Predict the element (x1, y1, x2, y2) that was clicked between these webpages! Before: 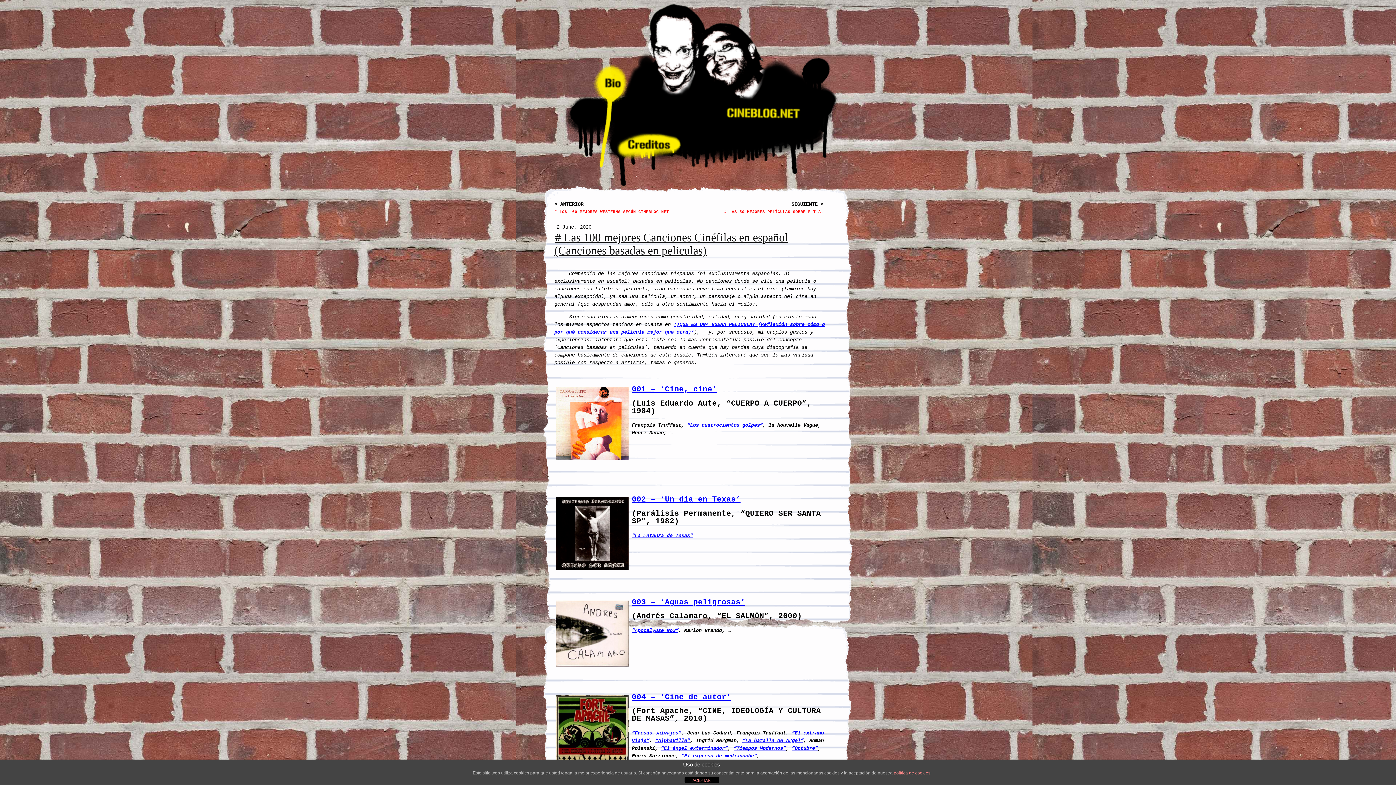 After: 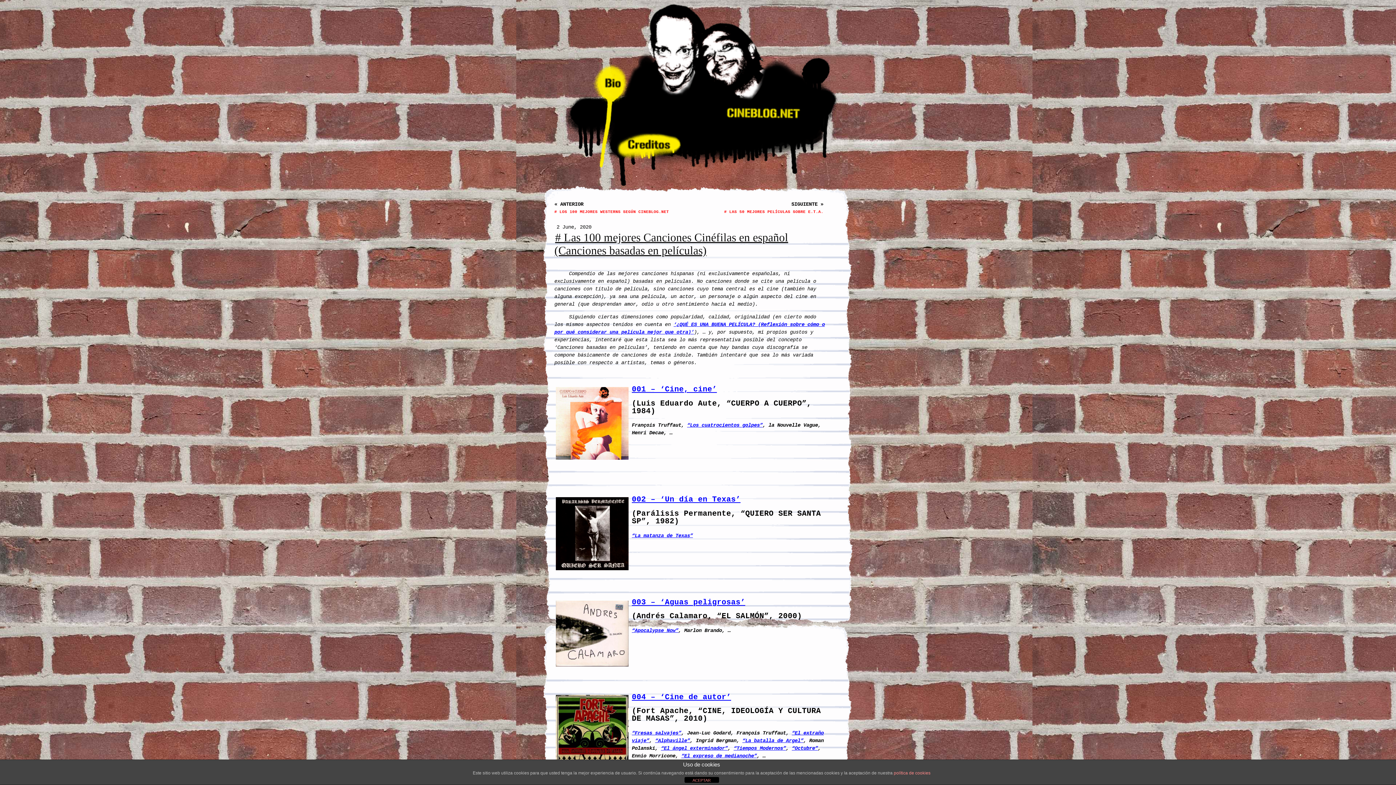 Action: bbox: (554, 231, 788, 257) label: # Las 100 mejores Canciones Cinéfilas en español (Canciones basadas en películas)